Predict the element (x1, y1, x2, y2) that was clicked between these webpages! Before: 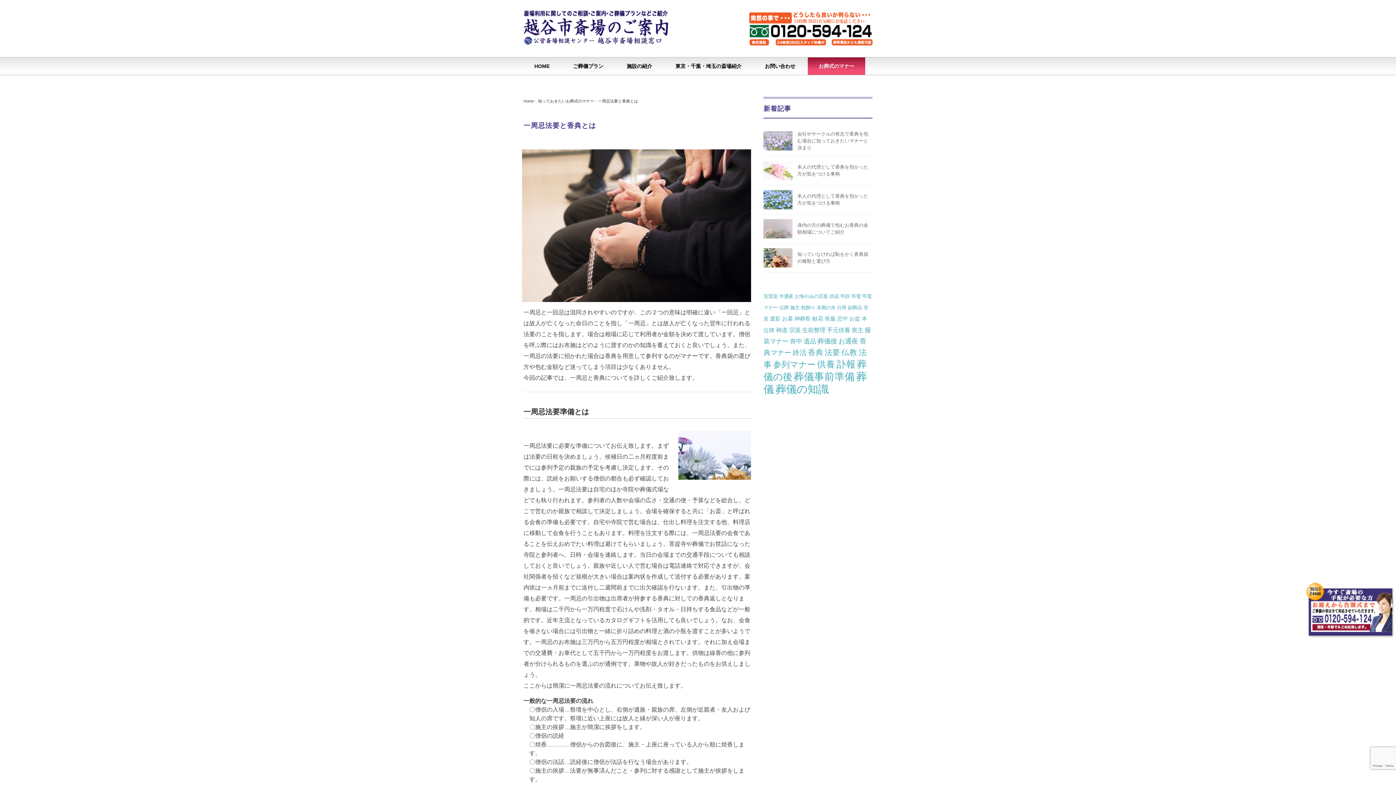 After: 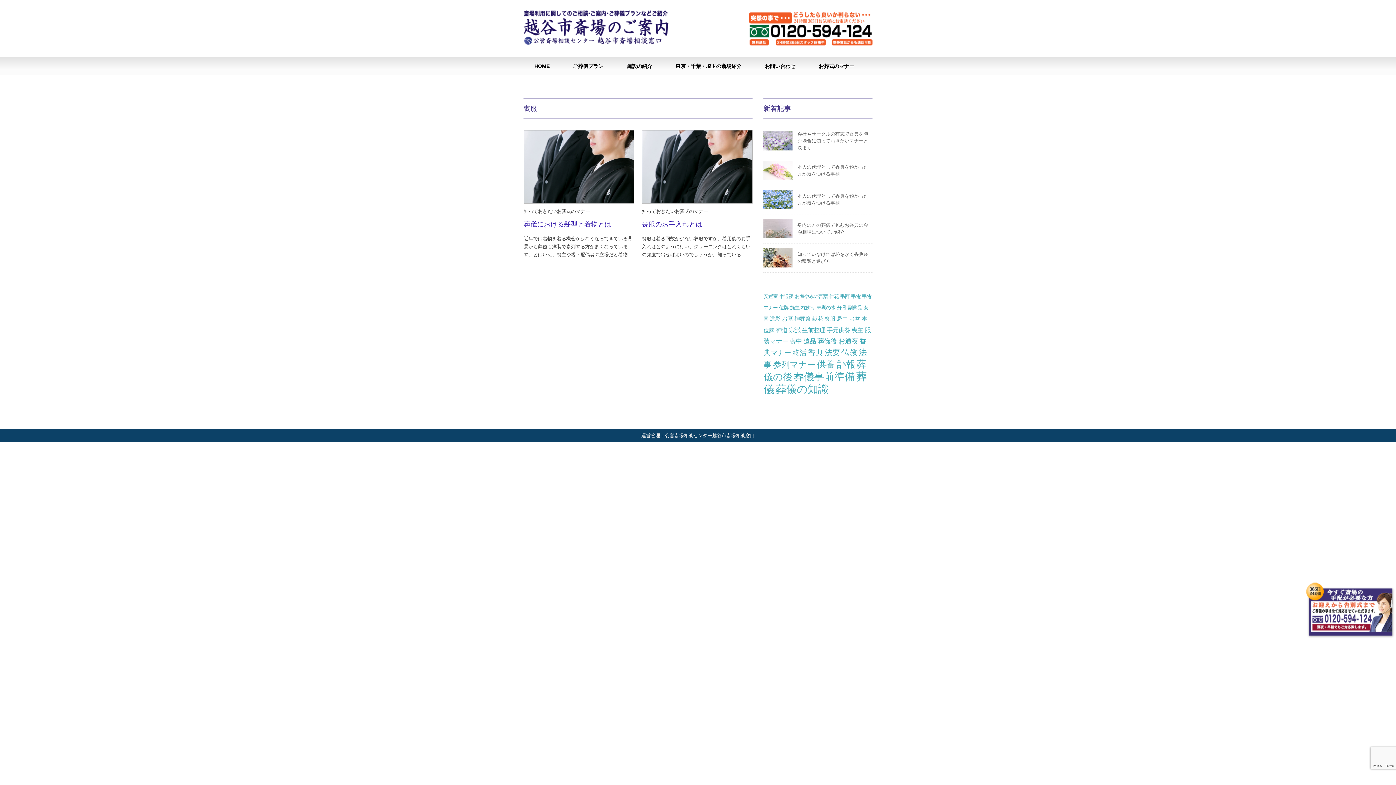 Action: bbox: (824, 315, 835, 321) label: 喪服 (2個の項目)